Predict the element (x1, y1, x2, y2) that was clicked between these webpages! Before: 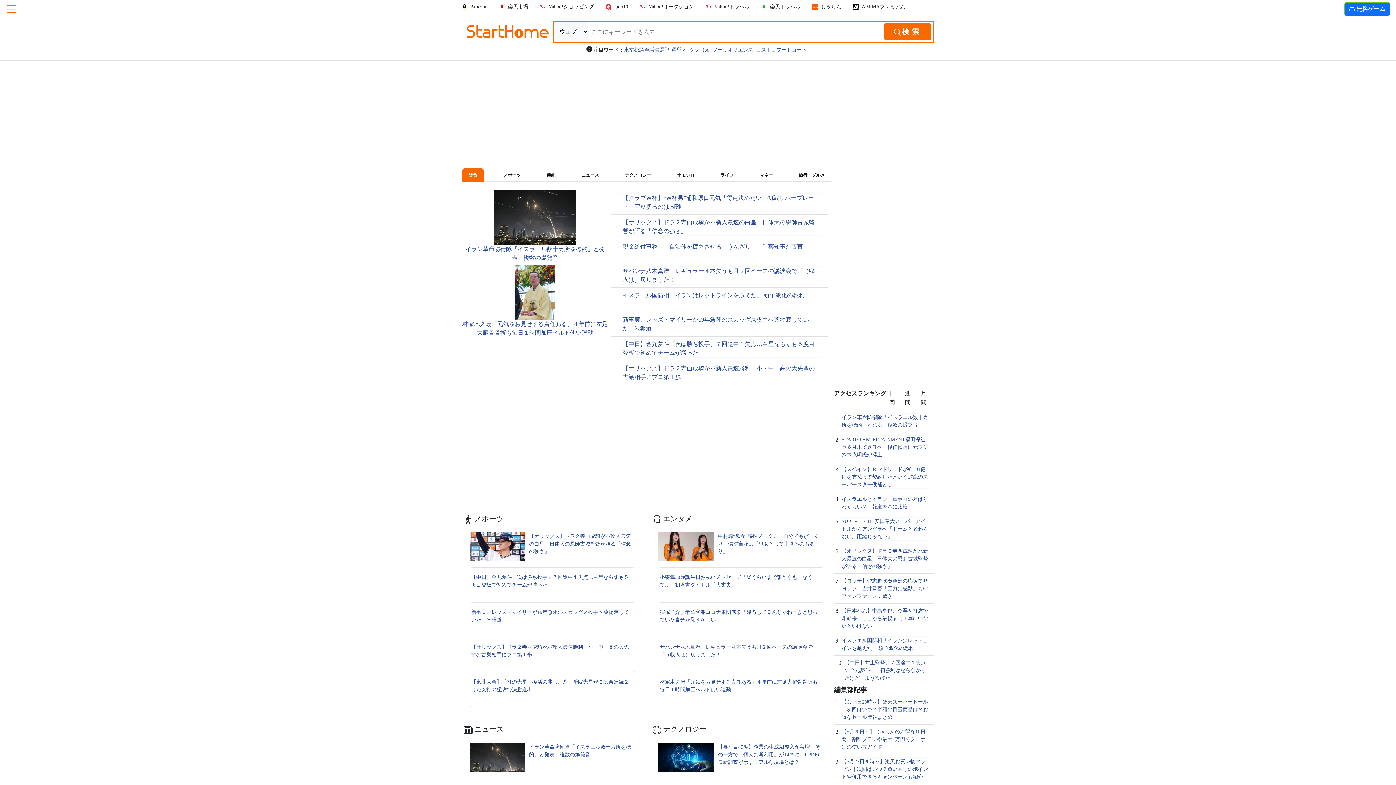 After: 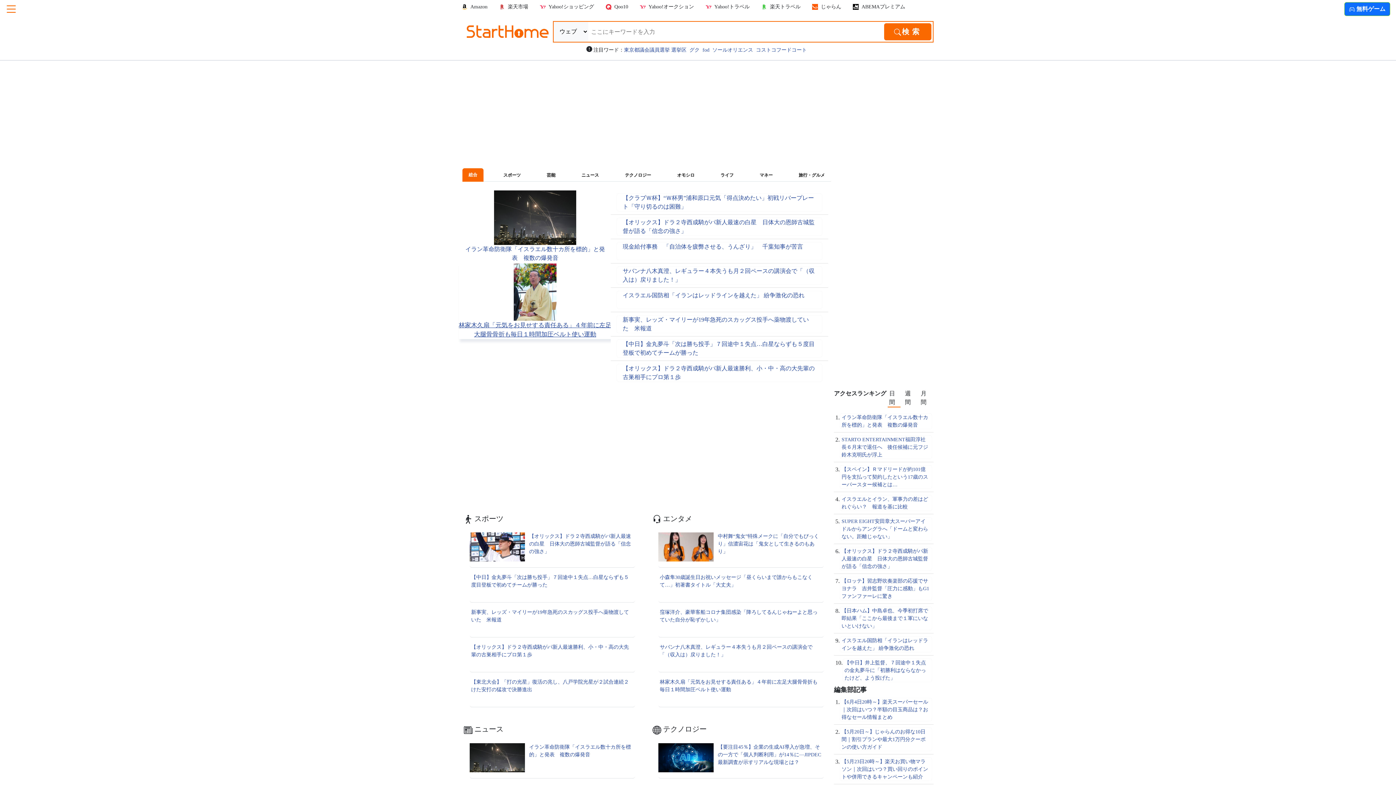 Action: bbox: (462, 288, 608, 337) label: 林家木久扇「元気をお見せする責任ある」４年前に左足大腿骨骨折も毎日１時間加圧ベルト使い運動